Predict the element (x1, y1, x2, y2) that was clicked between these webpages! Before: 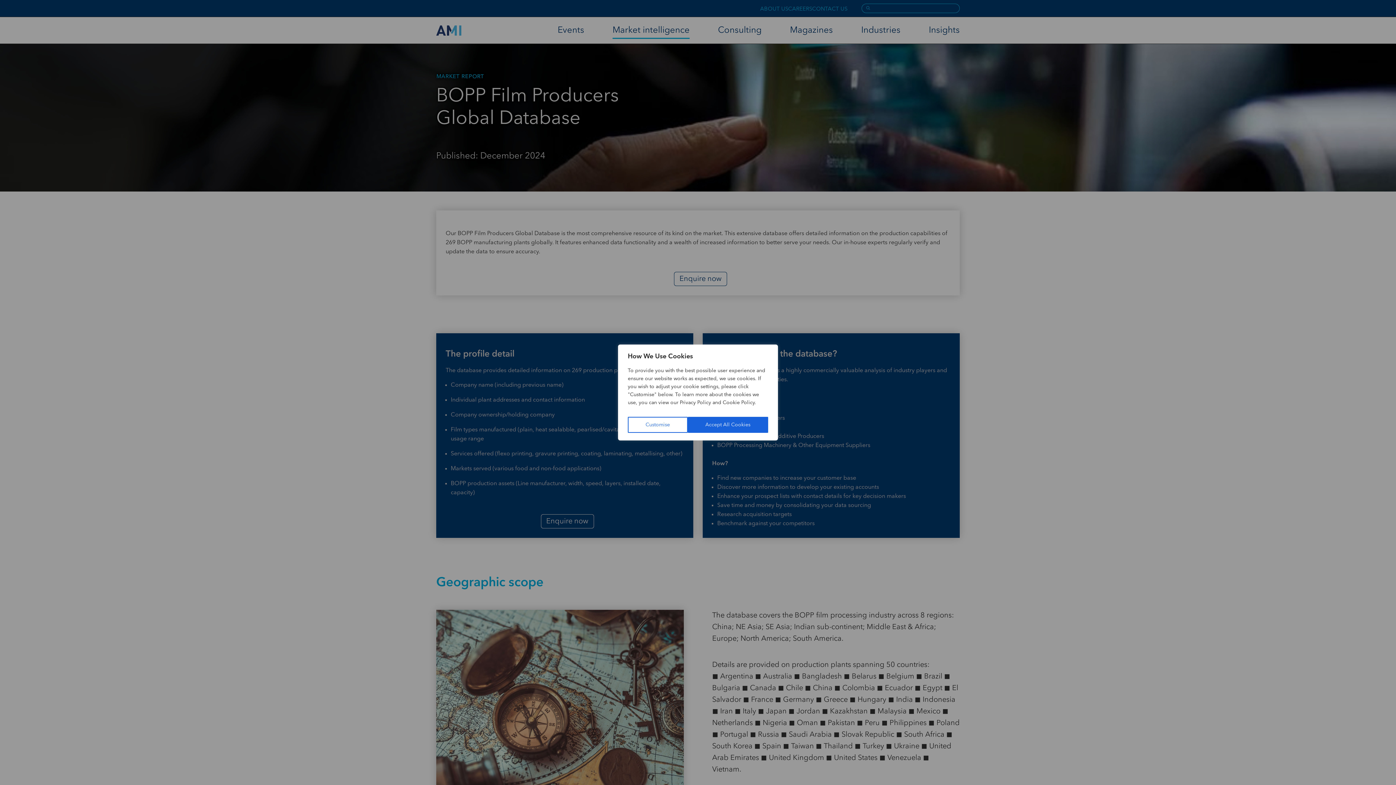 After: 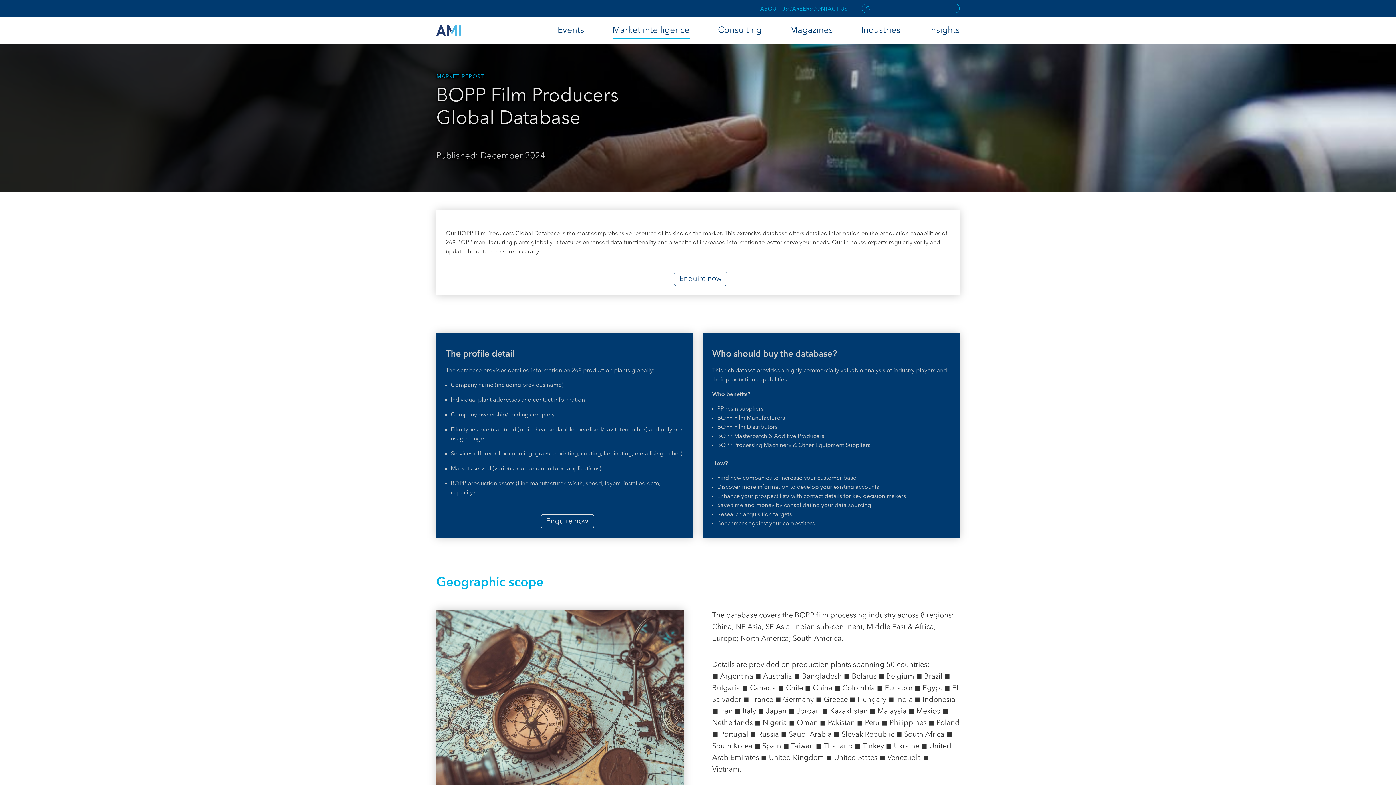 Action: bbox: (687, 417, 768, 433) label: Accept All Cookies